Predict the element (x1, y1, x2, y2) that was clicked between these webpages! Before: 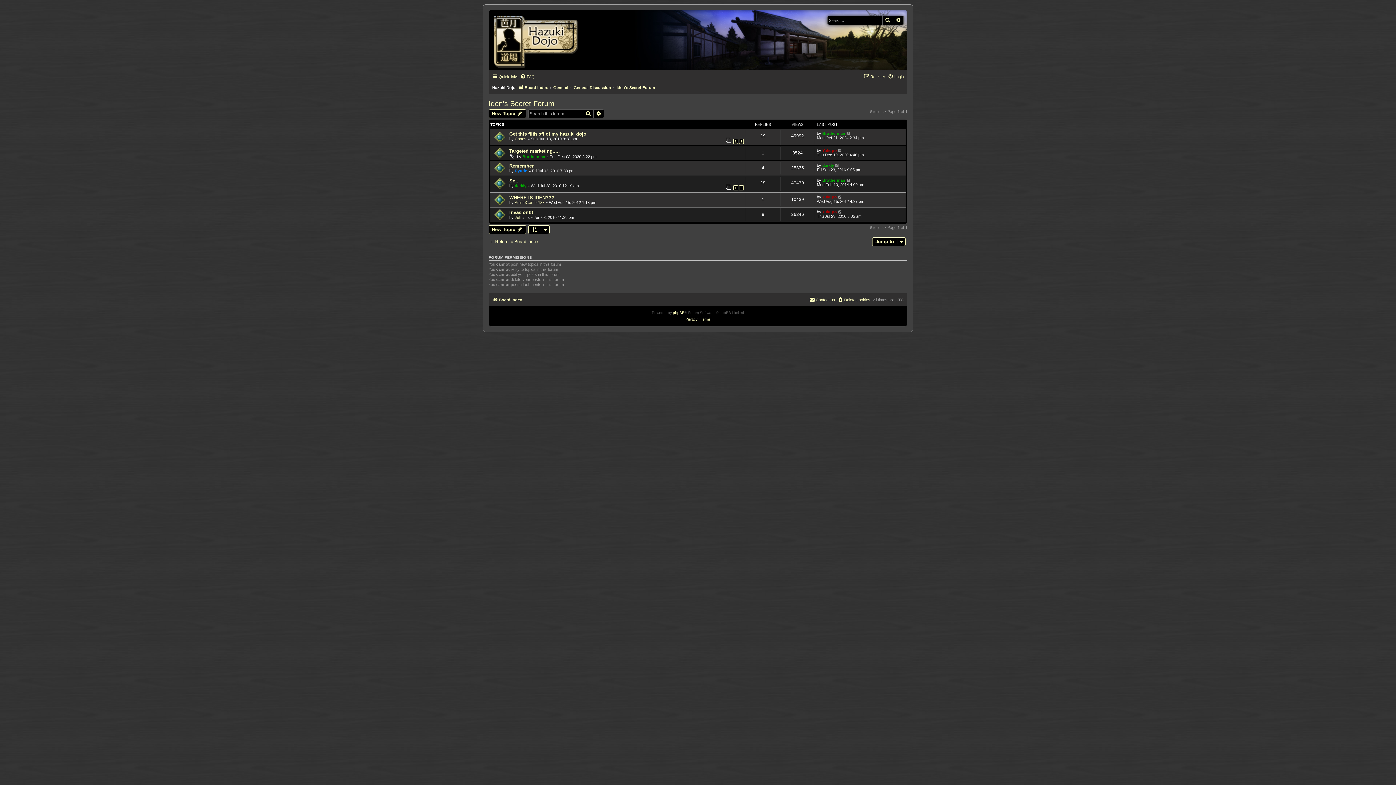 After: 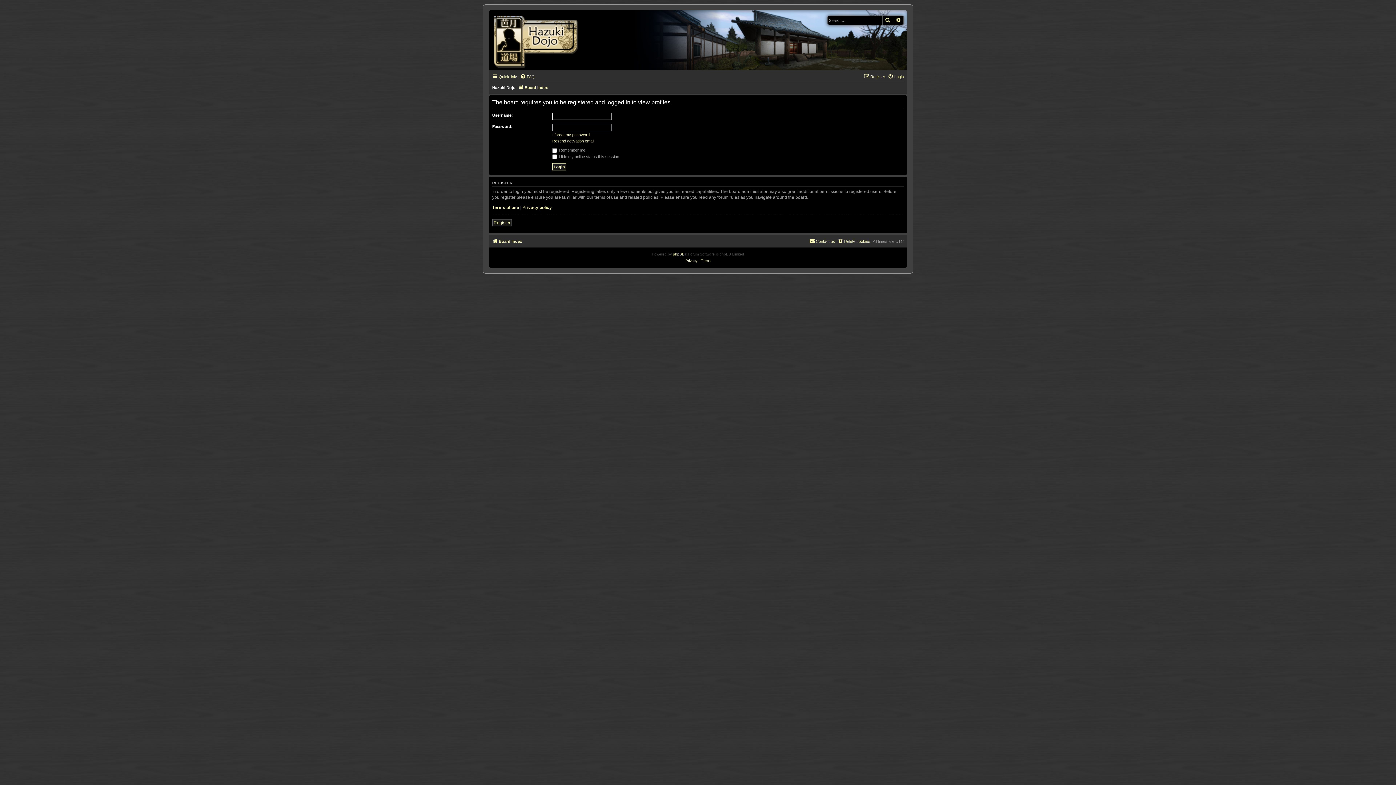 Action: label: darkly bbox: (822, 163, 834, 167)